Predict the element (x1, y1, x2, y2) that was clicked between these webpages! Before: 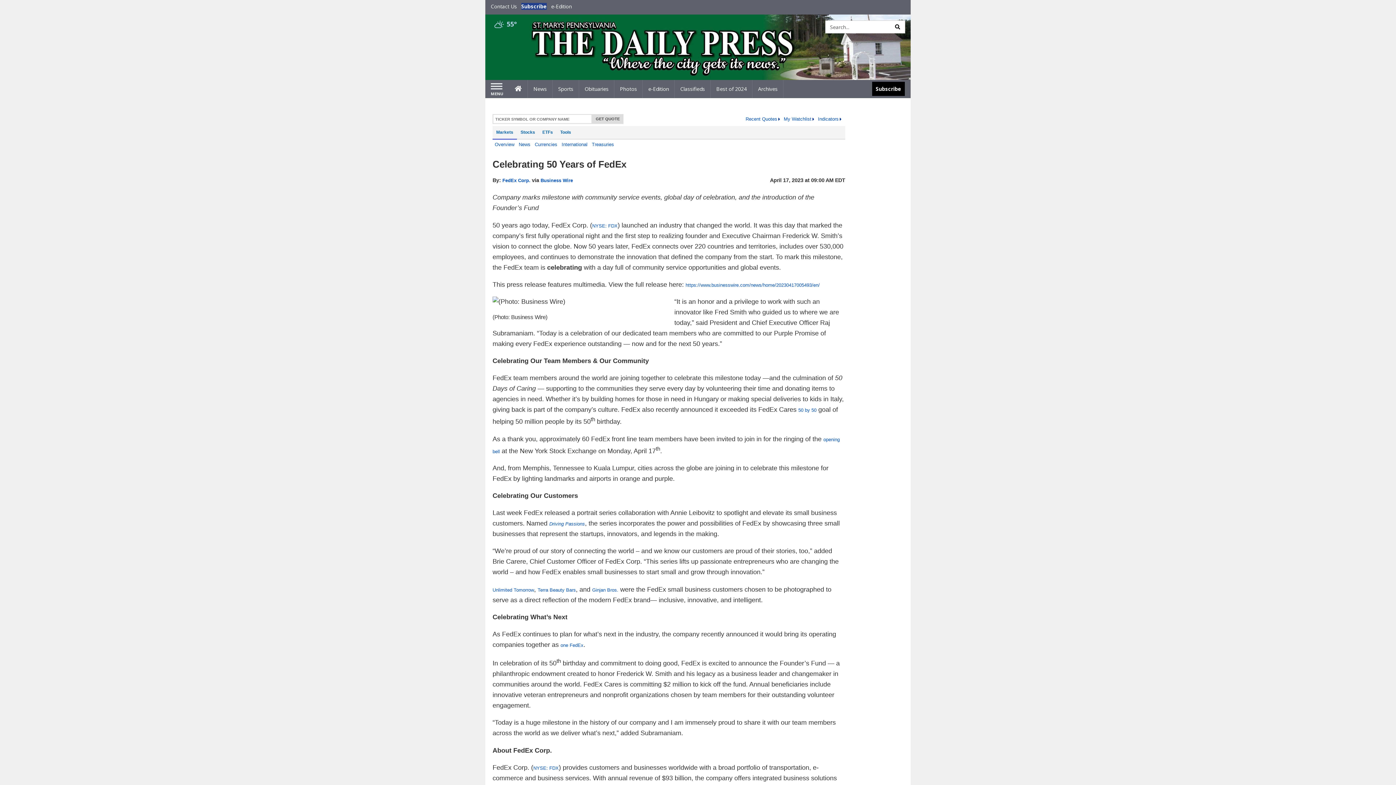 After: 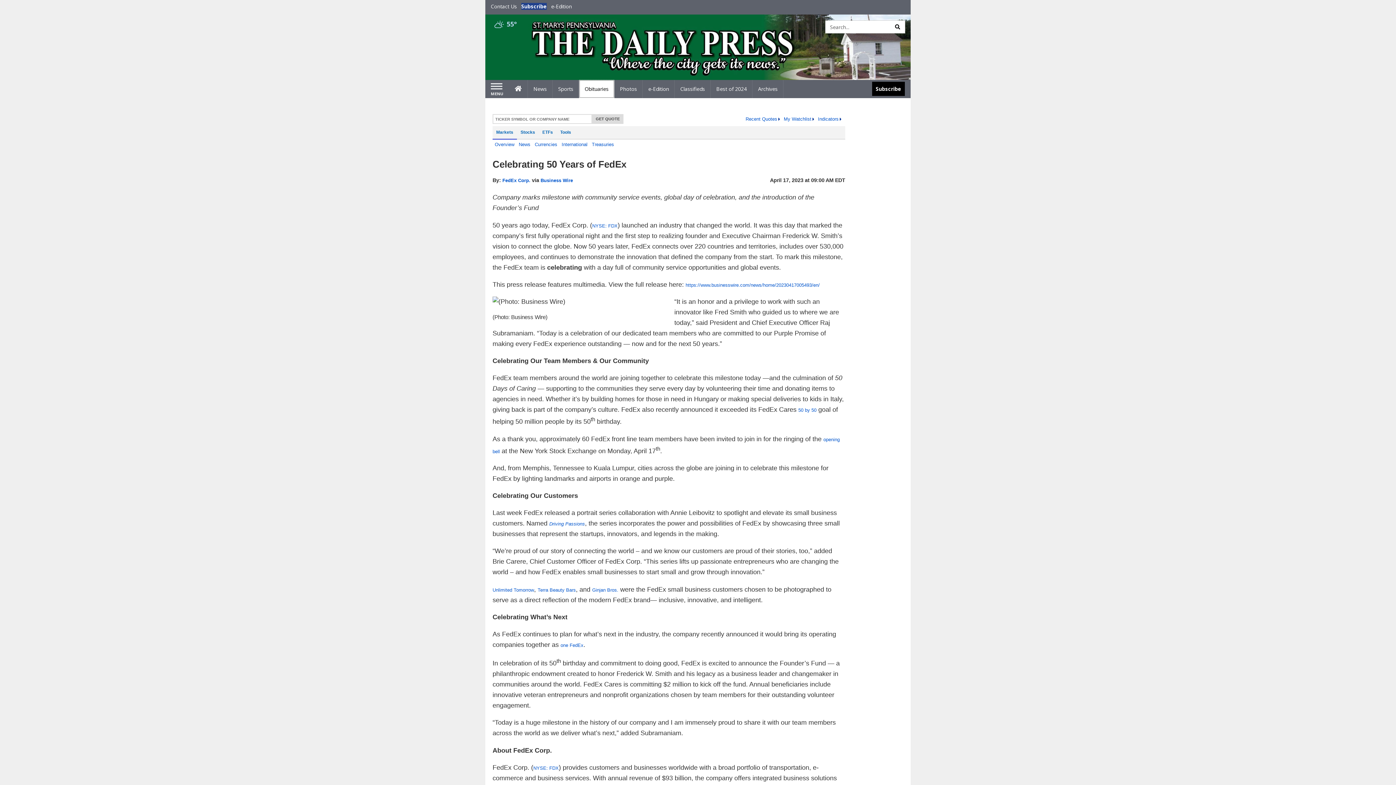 Action: label: Obituaries bbox: (579, 80, 614, 98)